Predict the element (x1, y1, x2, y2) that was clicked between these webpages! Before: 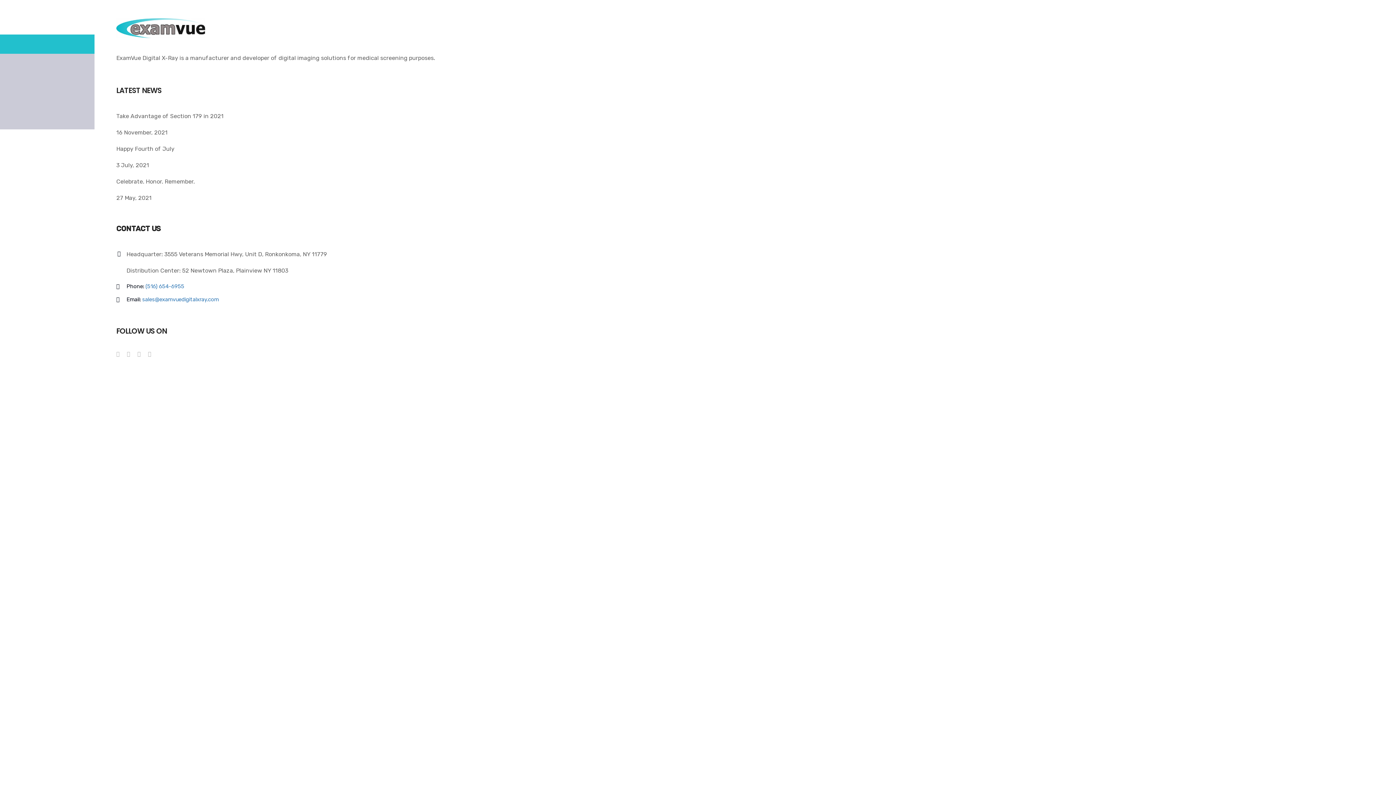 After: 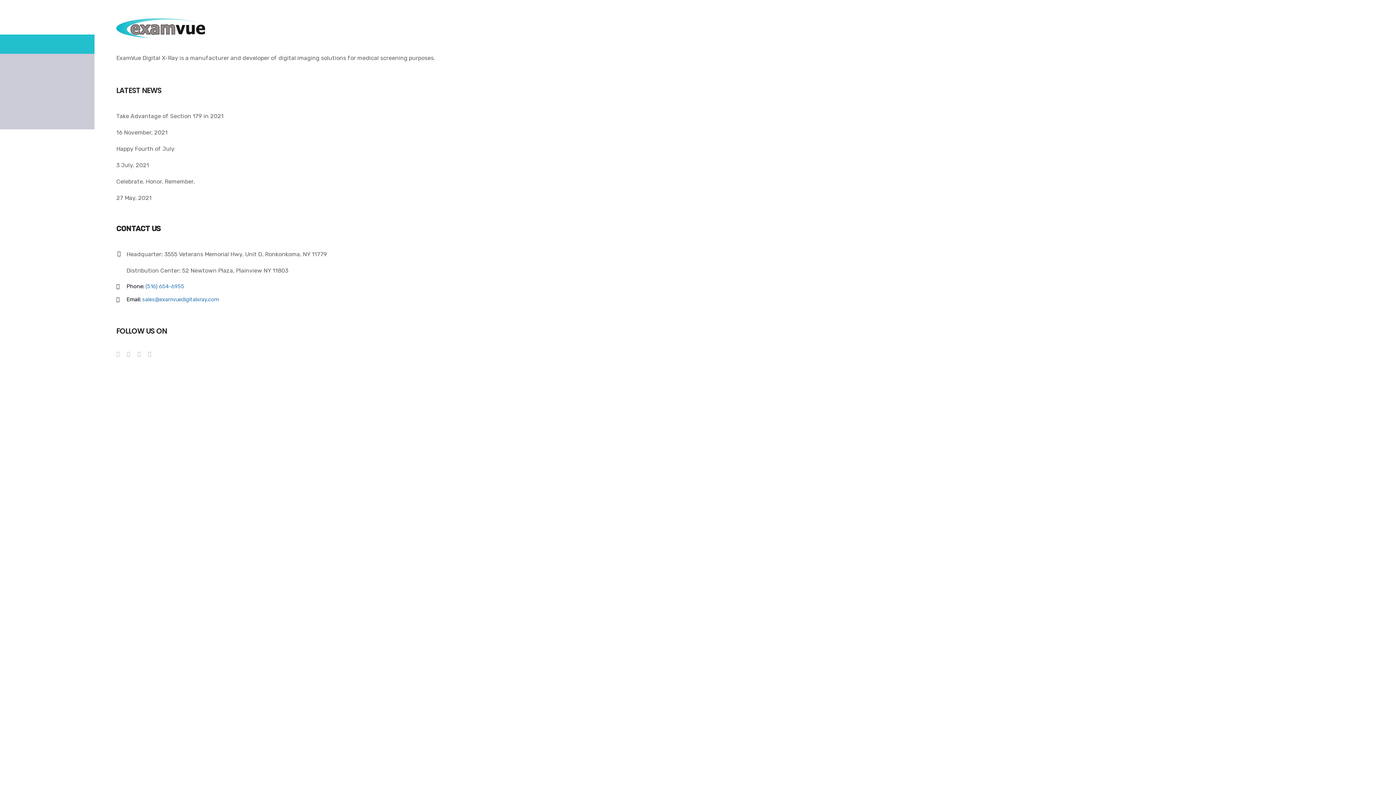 Action: label: Take Advantage of Section 179 in 2021 bbox: (116, 110, 1469, 121)